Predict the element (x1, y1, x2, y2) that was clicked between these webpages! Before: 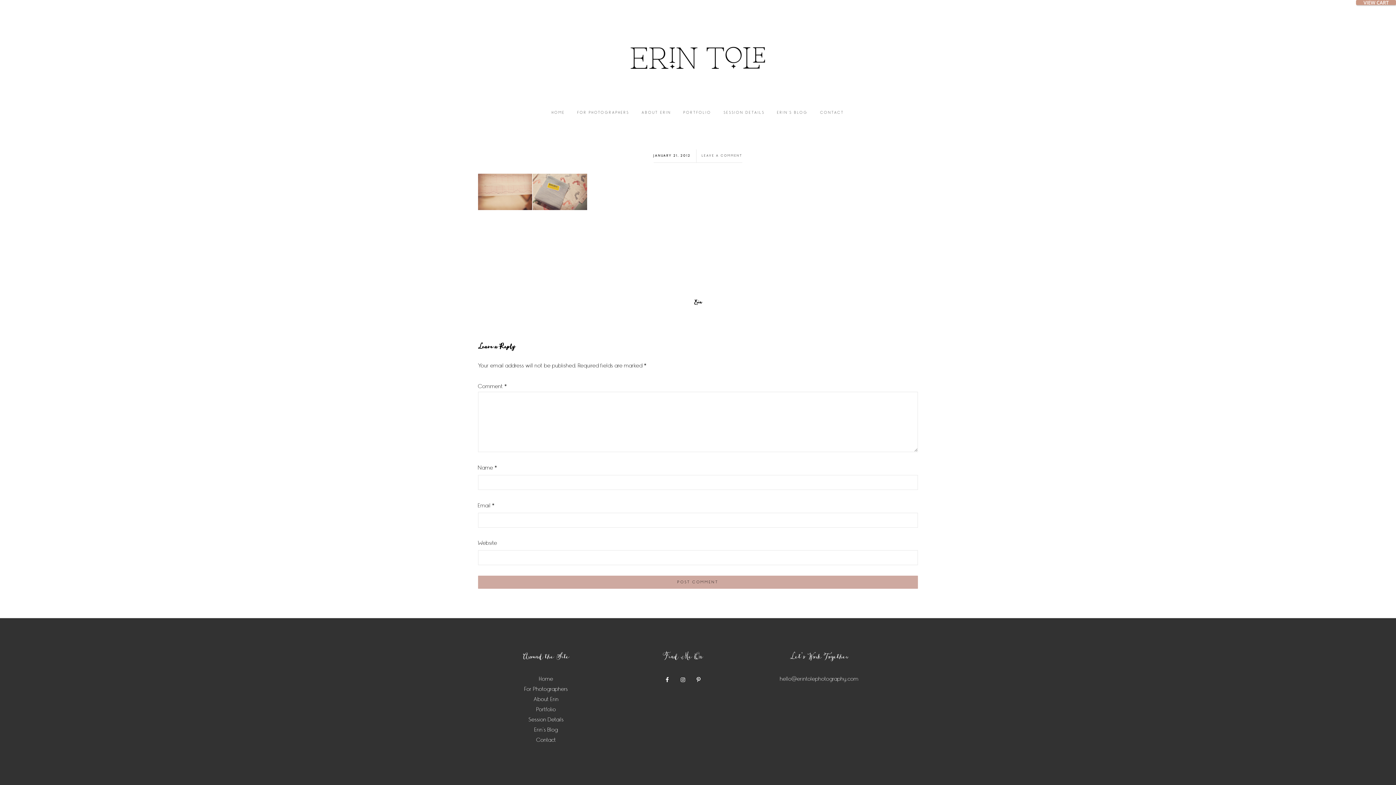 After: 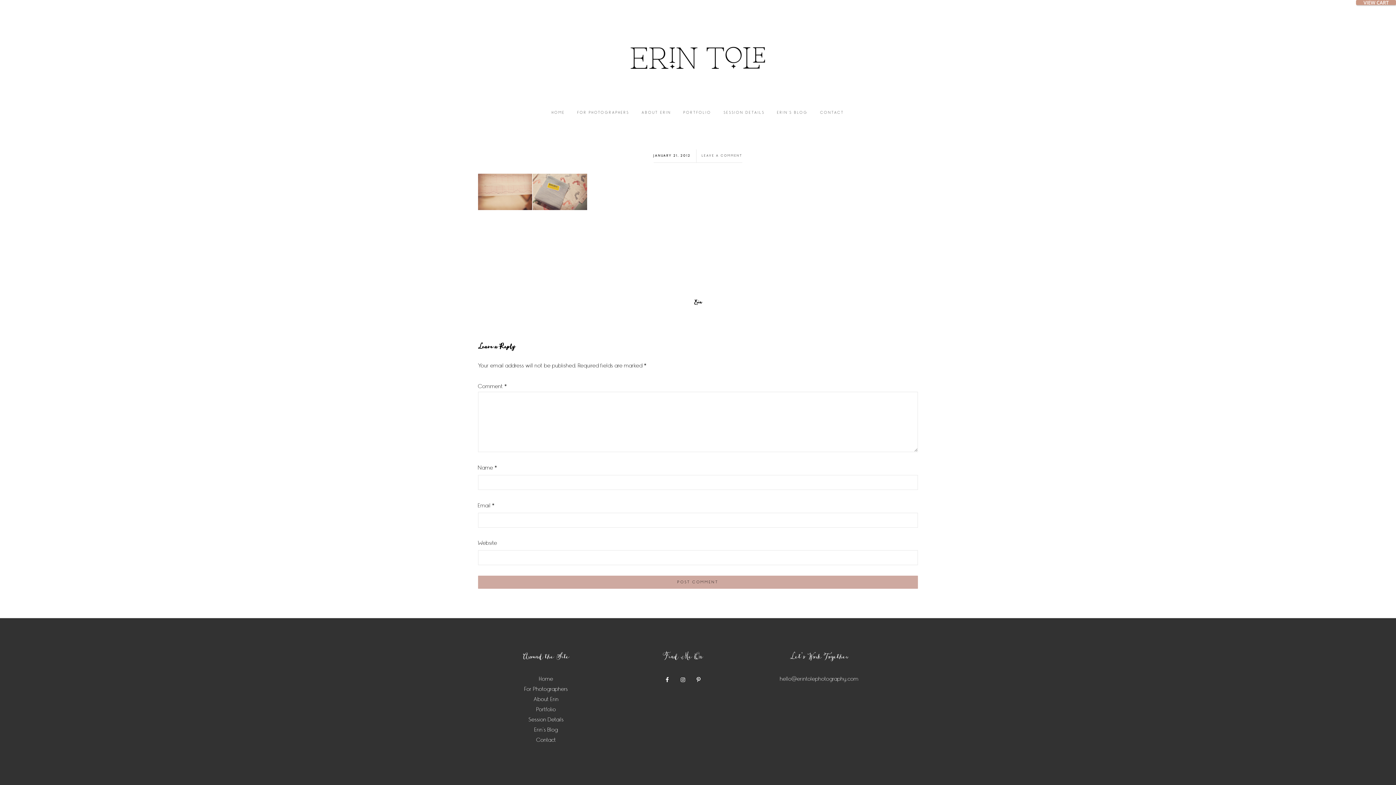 Action: bbox: (780, 676, 858, 682) label: hello@erintolephotography.com